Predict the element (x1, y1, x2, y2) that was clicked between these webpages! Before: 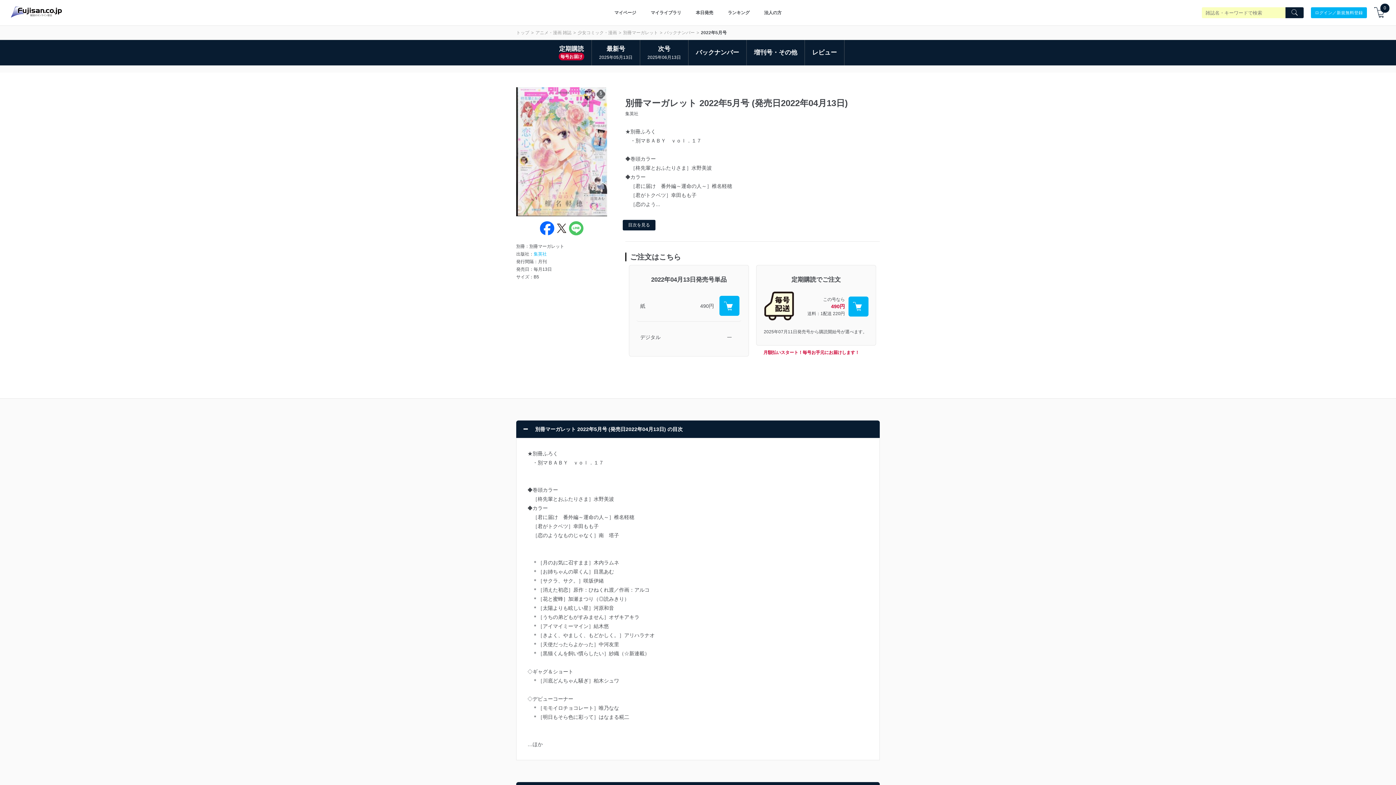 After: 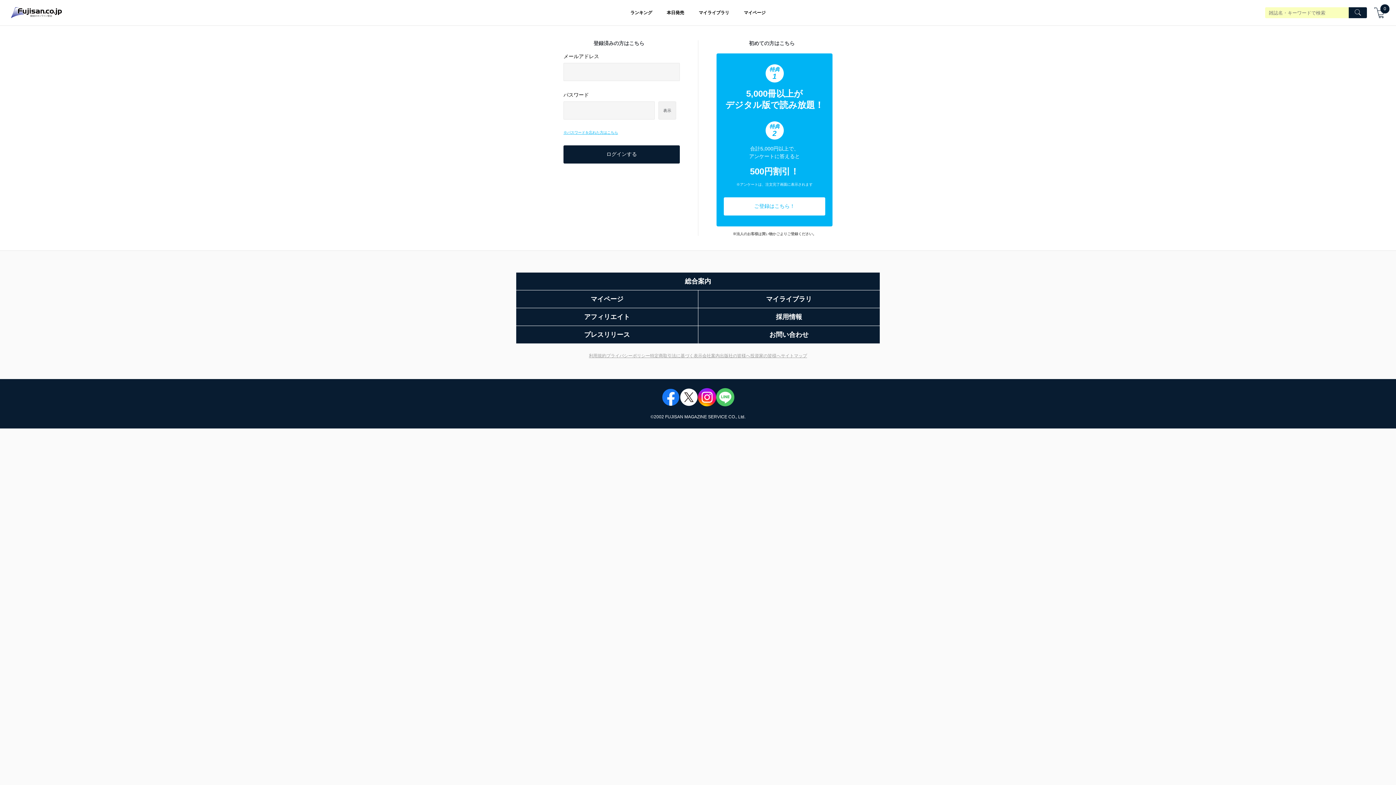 Action: label: マイページ bbox: (607, 3, 643, 22)